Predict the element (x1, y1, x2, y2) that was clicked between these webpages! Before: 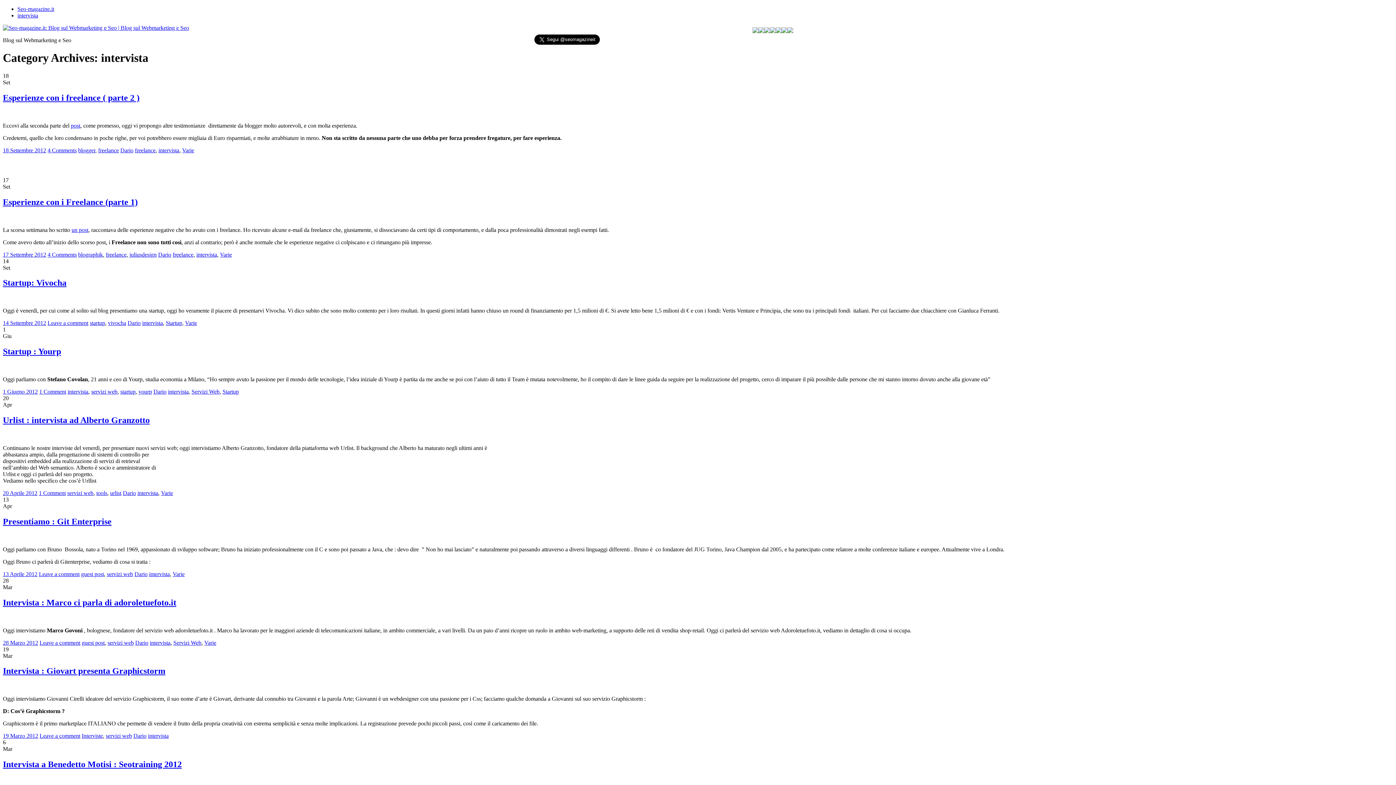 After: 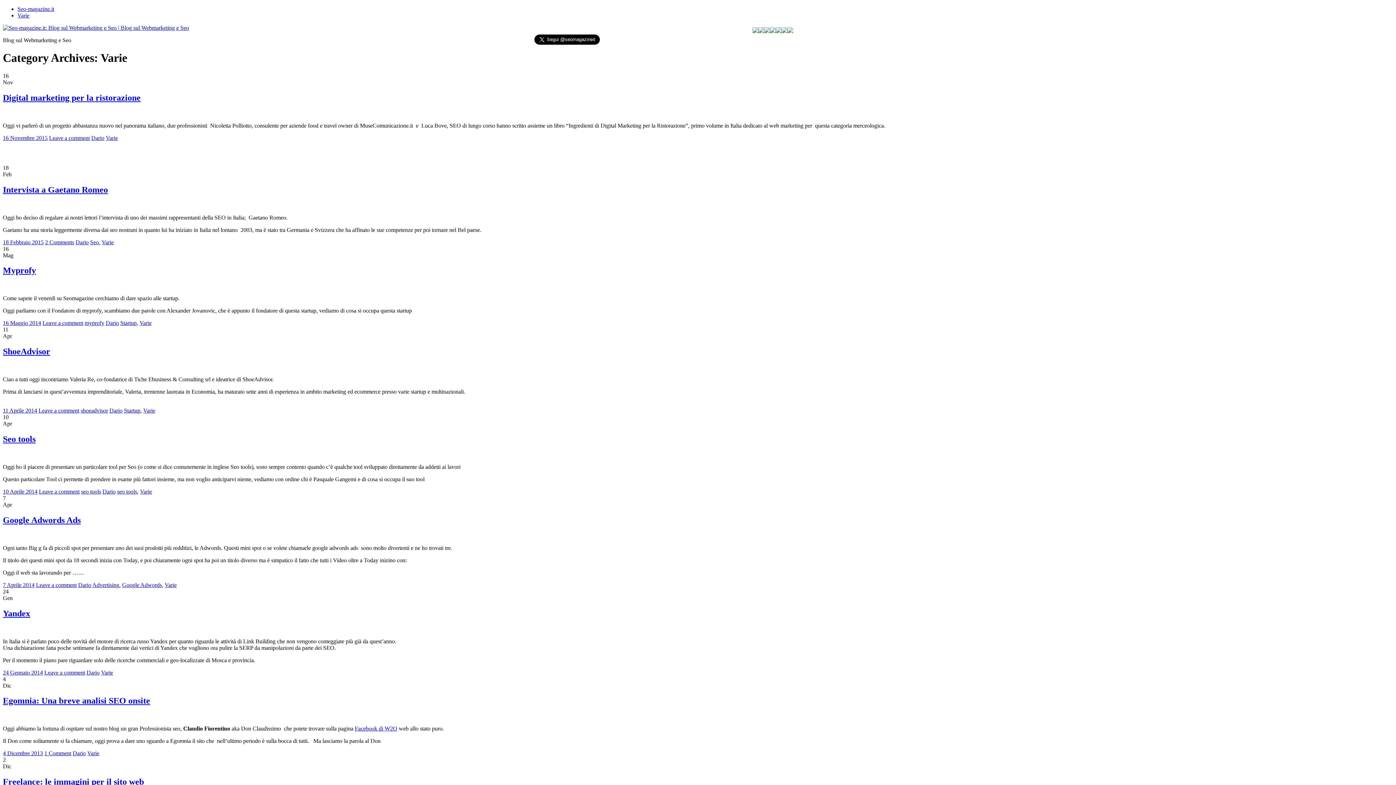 Action: bbox: (161, 490, 173, 496) label: Varie